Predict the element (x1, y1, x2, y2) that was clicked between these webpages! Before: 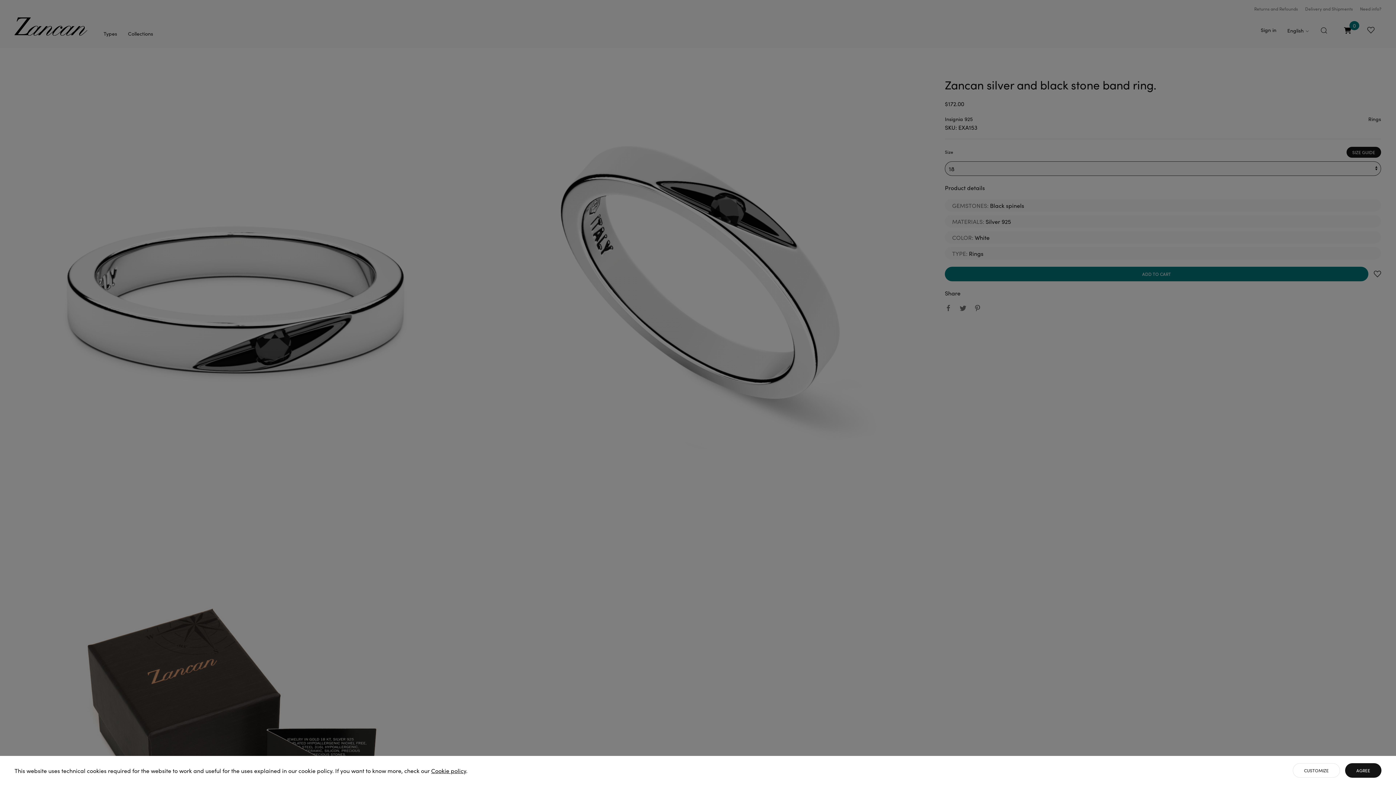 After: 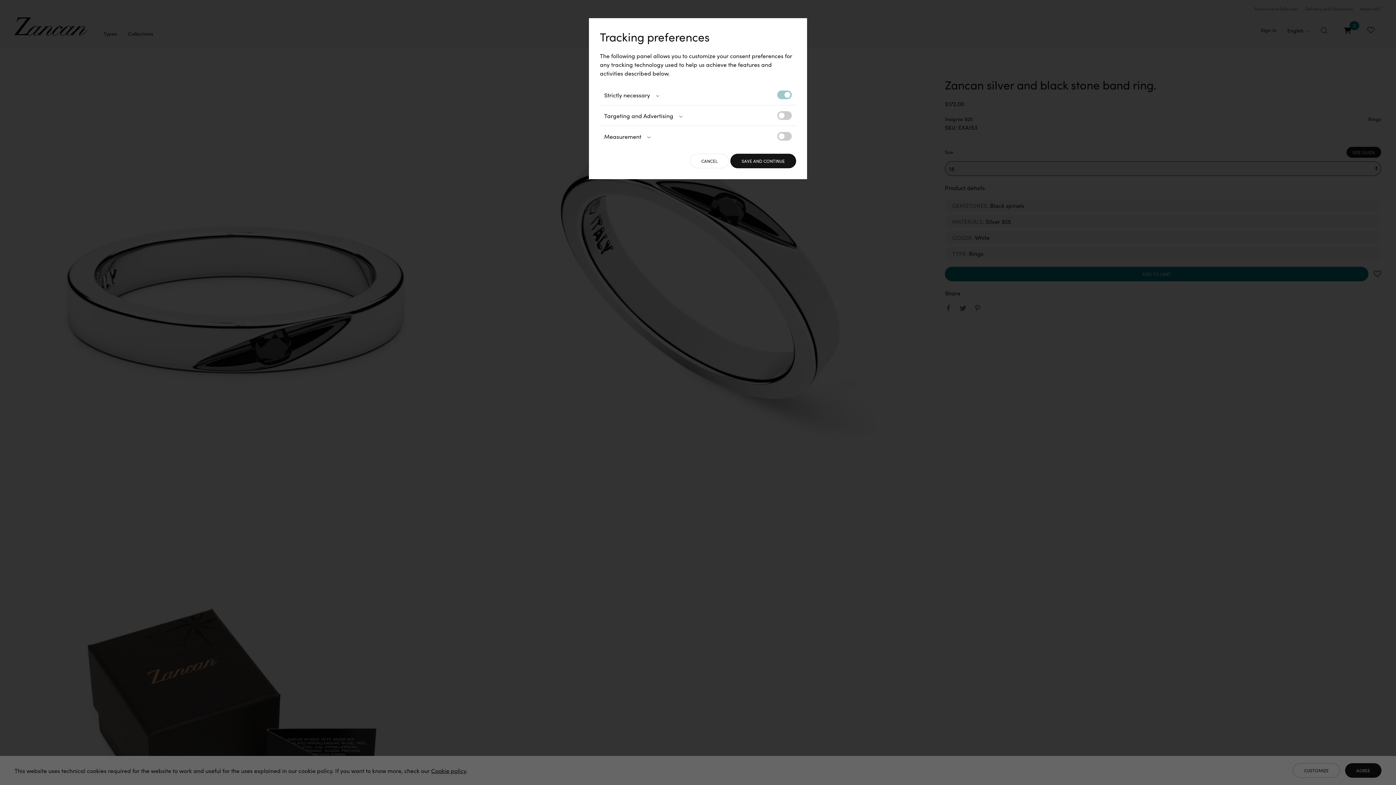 Action: label: CUSTOMIZE bbox: (1293, 763, 1340, 778)